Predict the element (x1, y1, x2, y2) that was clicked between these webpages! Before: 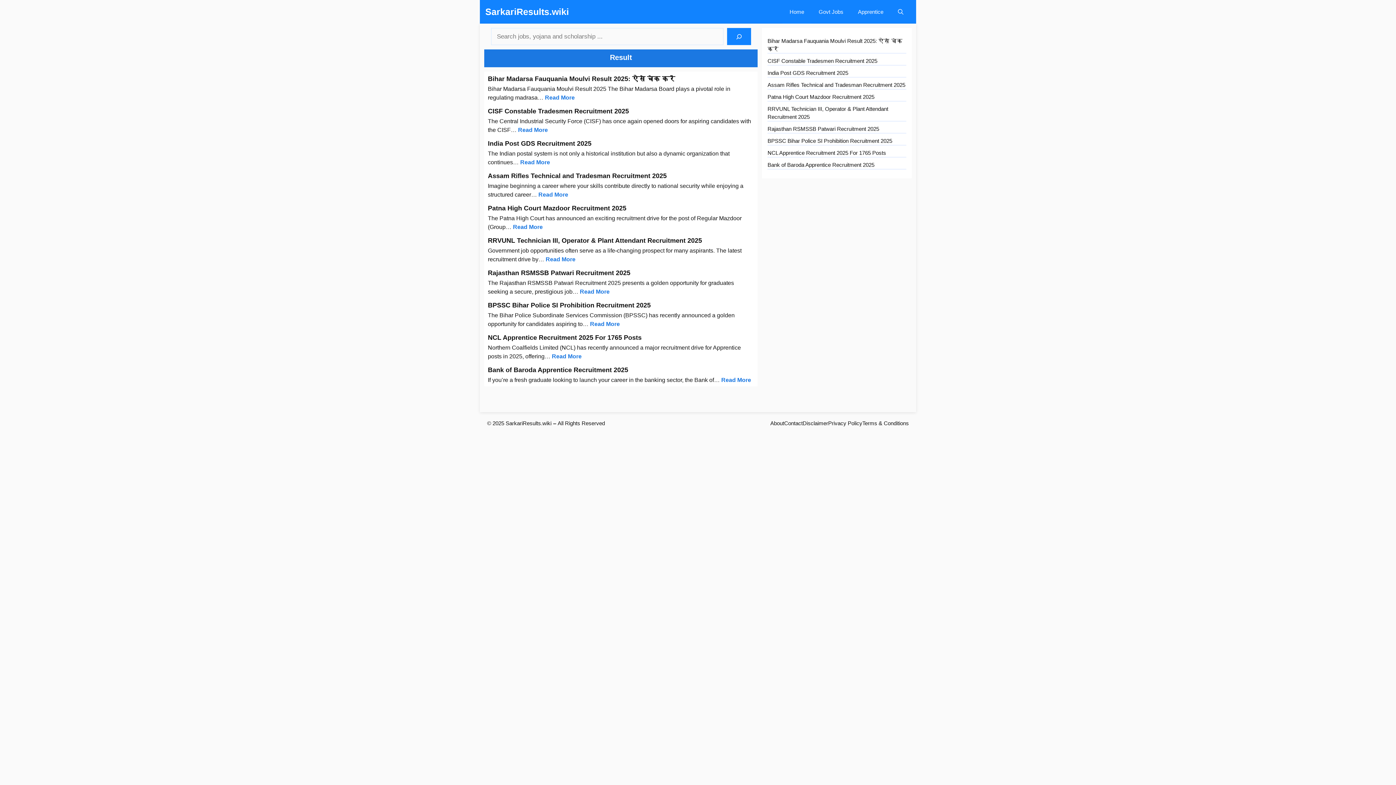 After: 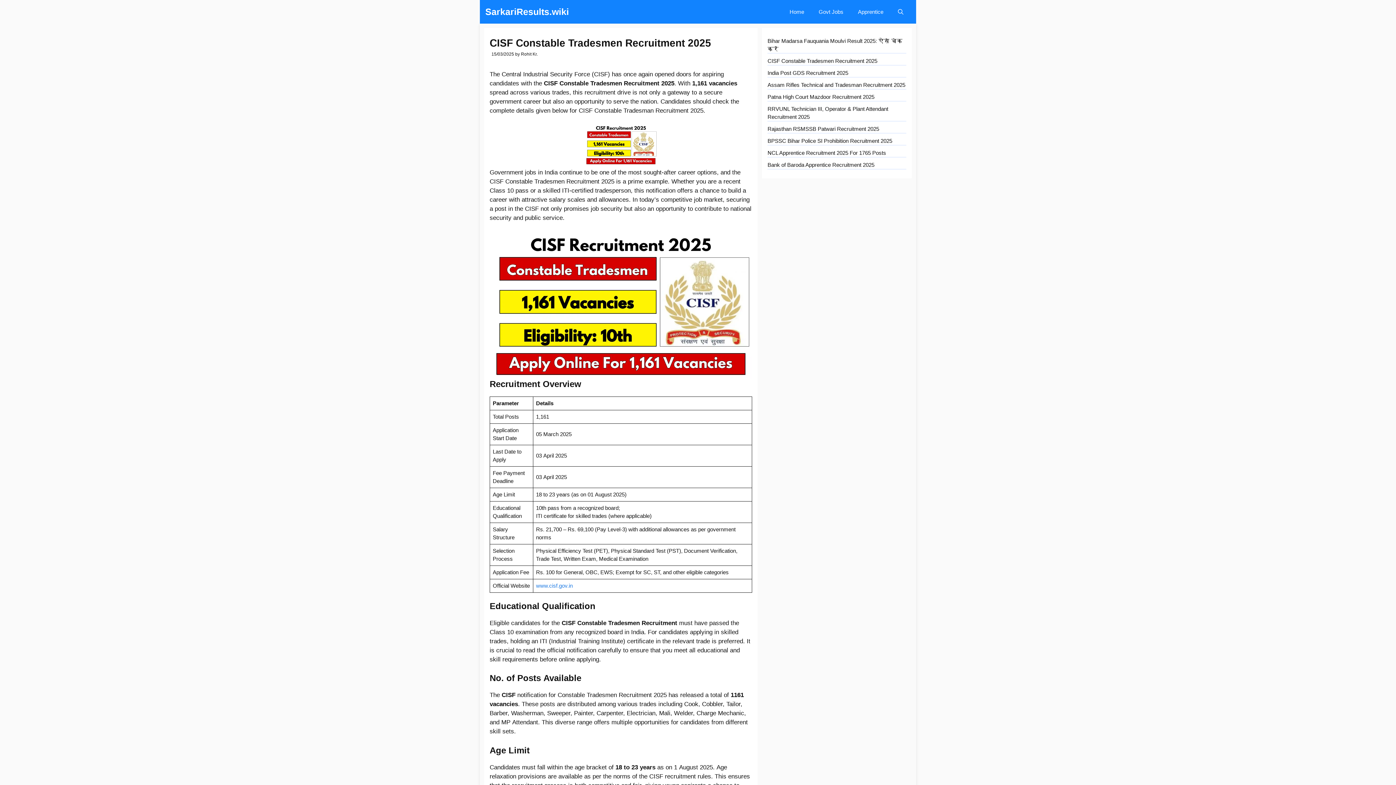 Action: bbox: (767, 57, 877, 64) label: CISF Constable Tradesmen Recruitment 2025